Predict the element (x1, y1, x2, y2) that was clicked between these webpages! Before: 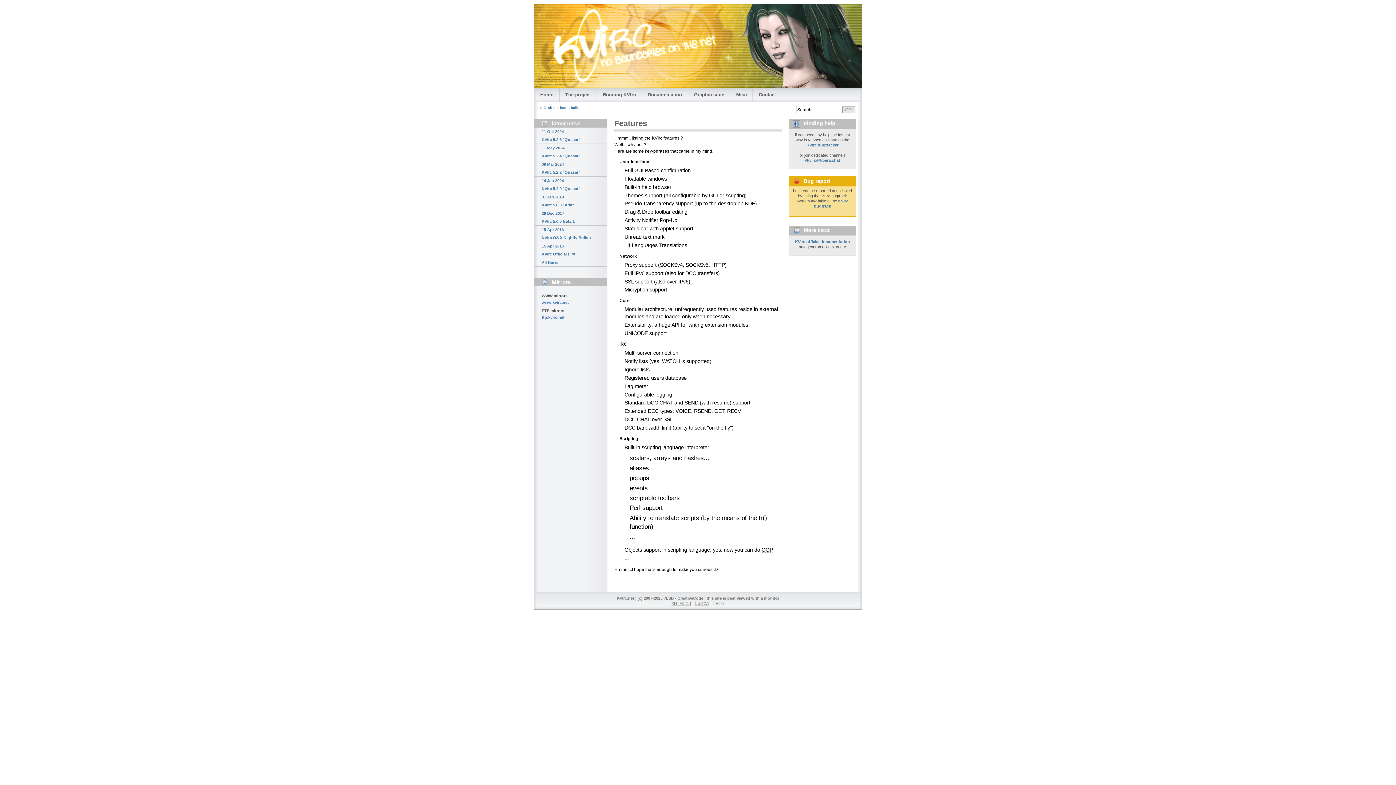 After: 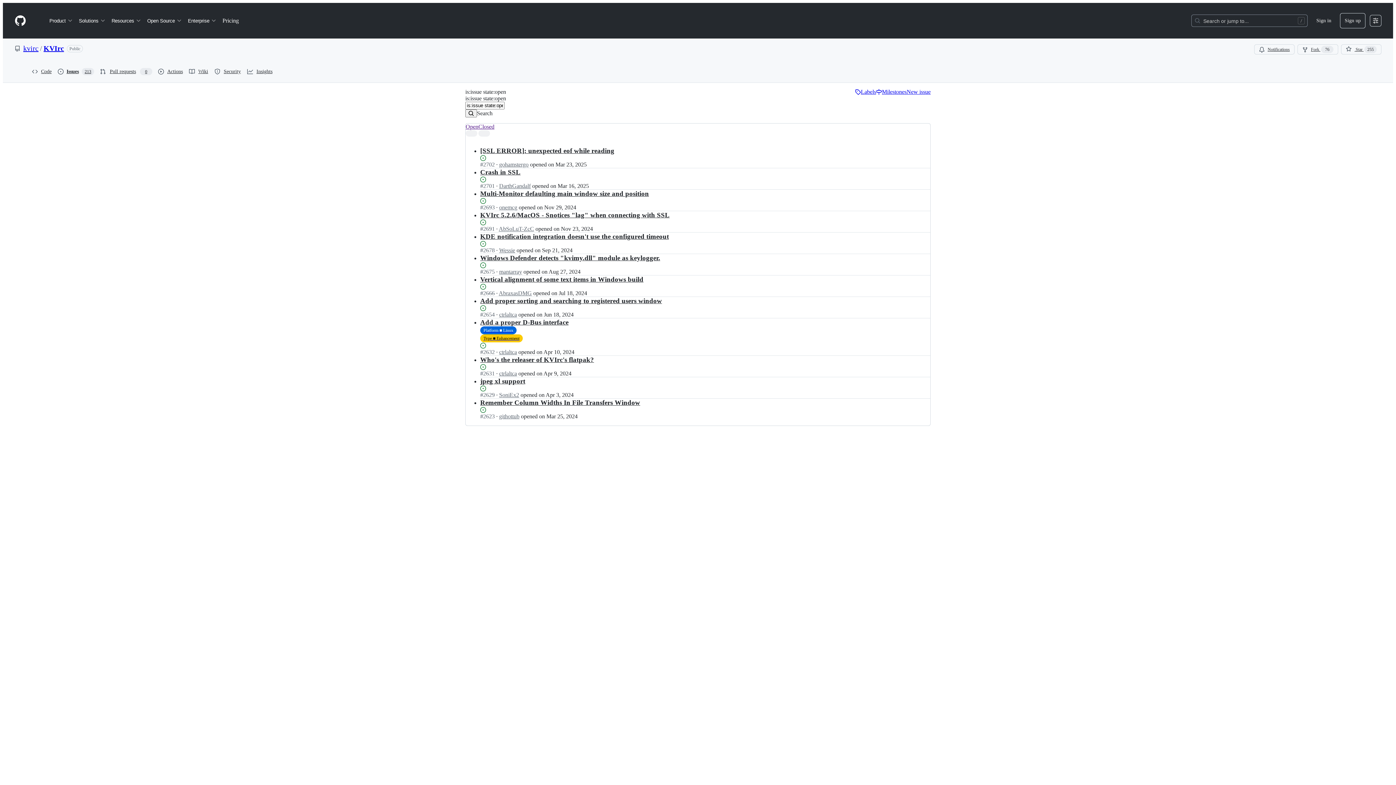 Action: label: KVIrc bugtracker bbox: (806, 142, 838, 147)